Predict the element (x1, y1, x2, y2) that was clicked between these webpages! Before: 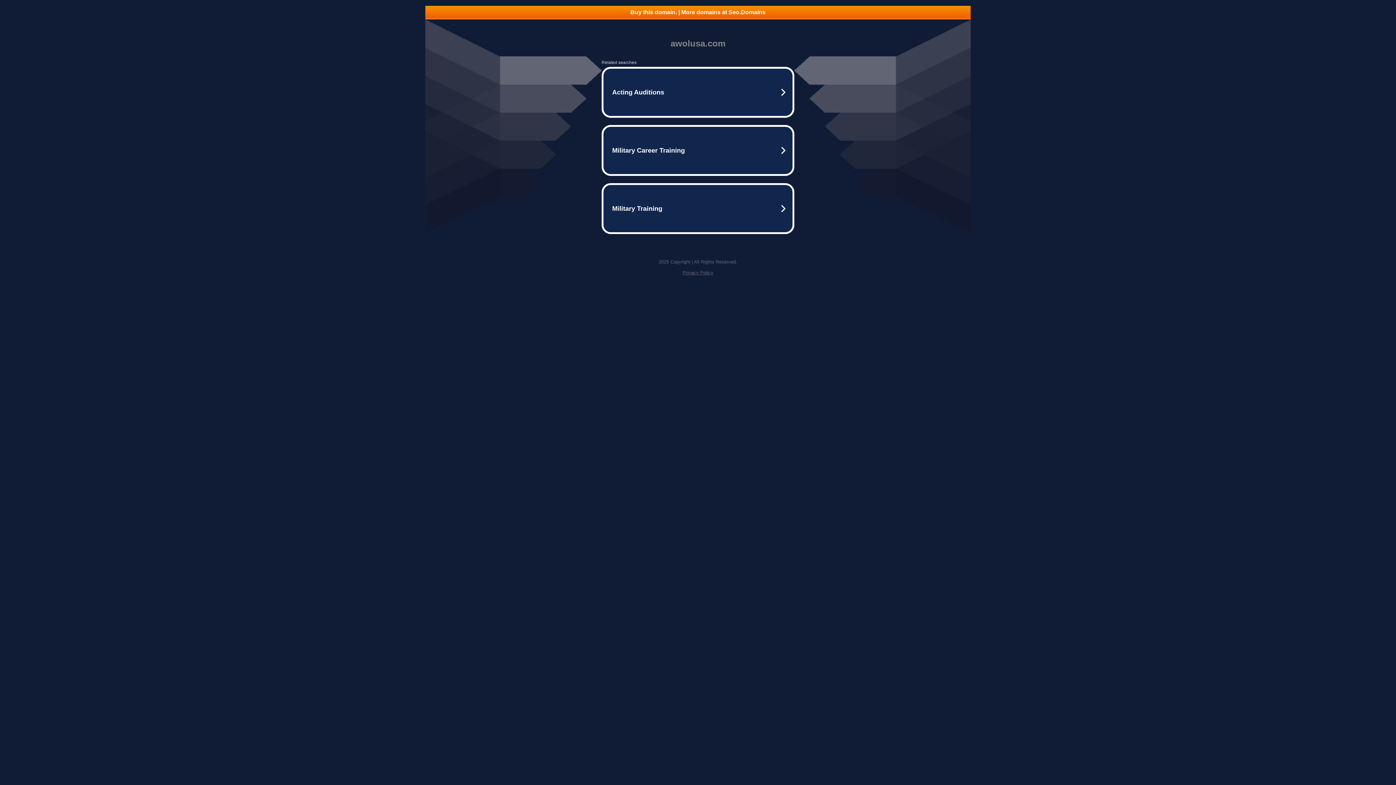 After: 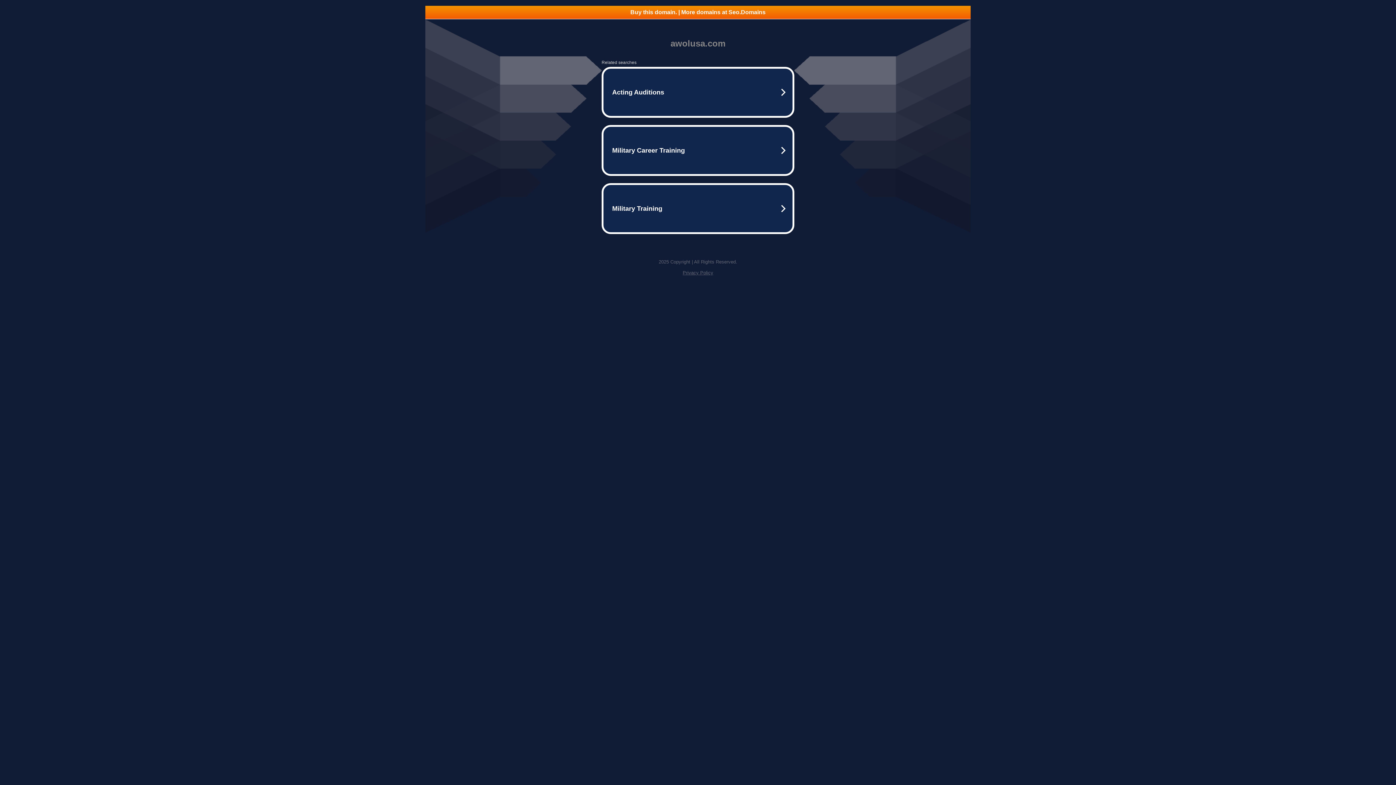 Action: bbox: (425, 5, 970, 18) label: Buy this domain. | More domains at Seo.Domains